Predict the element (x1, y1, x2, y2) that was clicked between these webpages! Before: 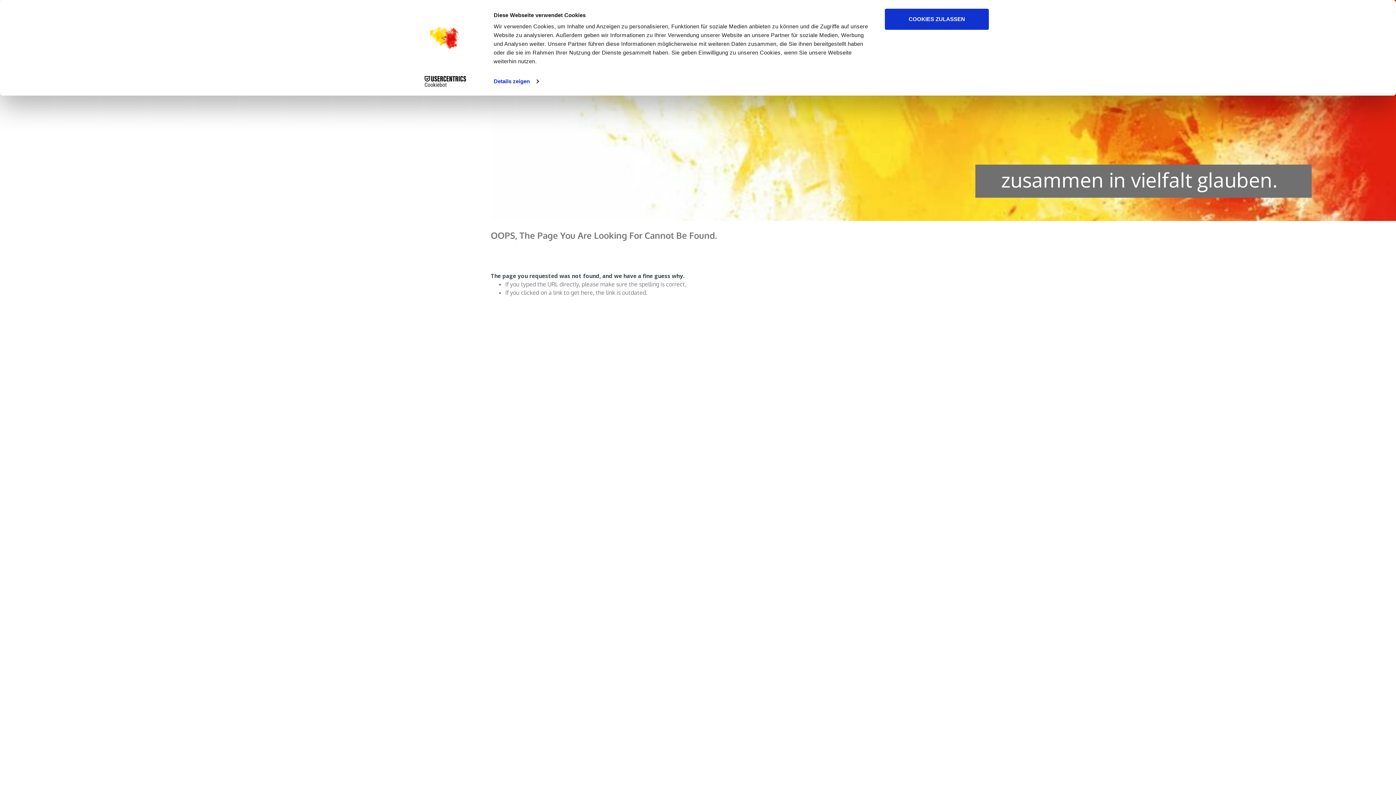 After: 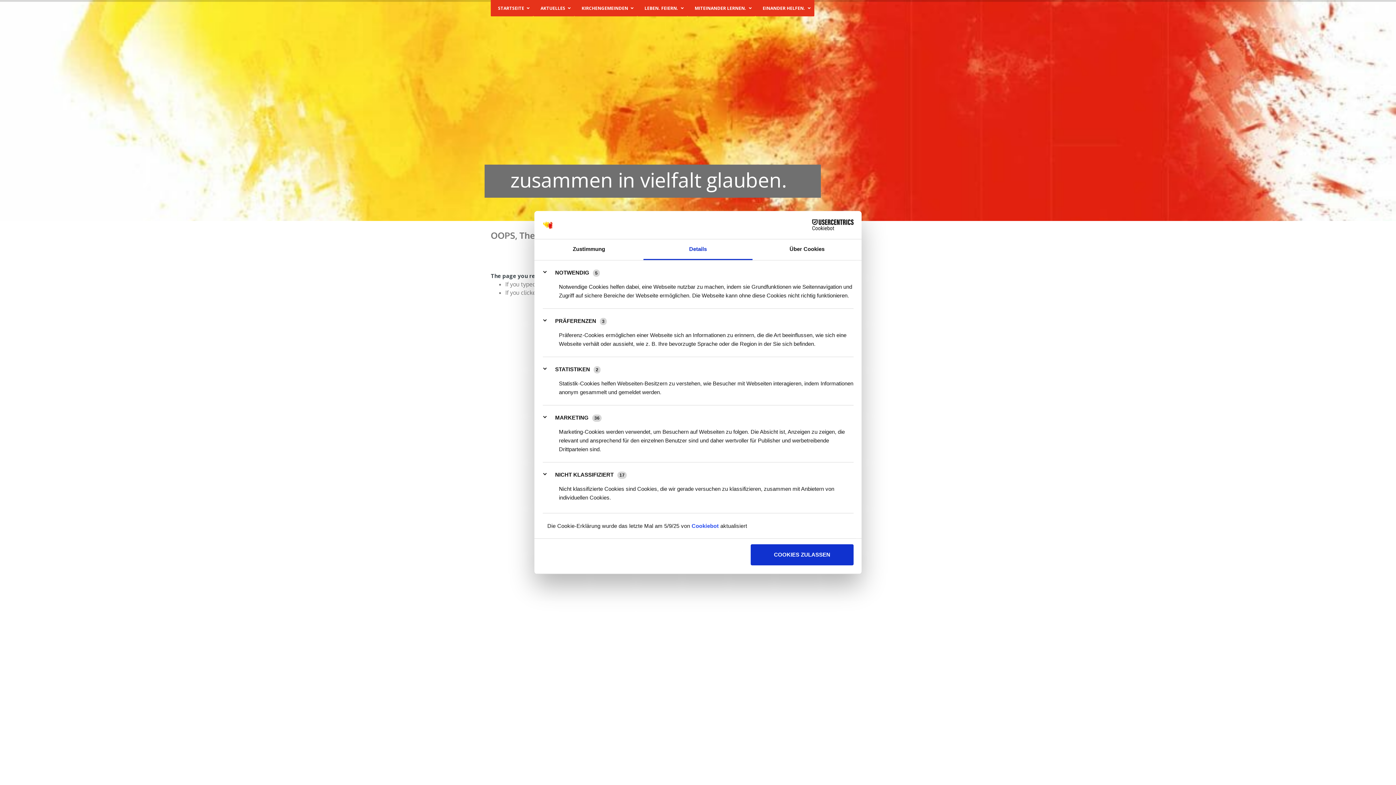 Action: bbox: (493, 76, 538, 87) label: Details zeigen